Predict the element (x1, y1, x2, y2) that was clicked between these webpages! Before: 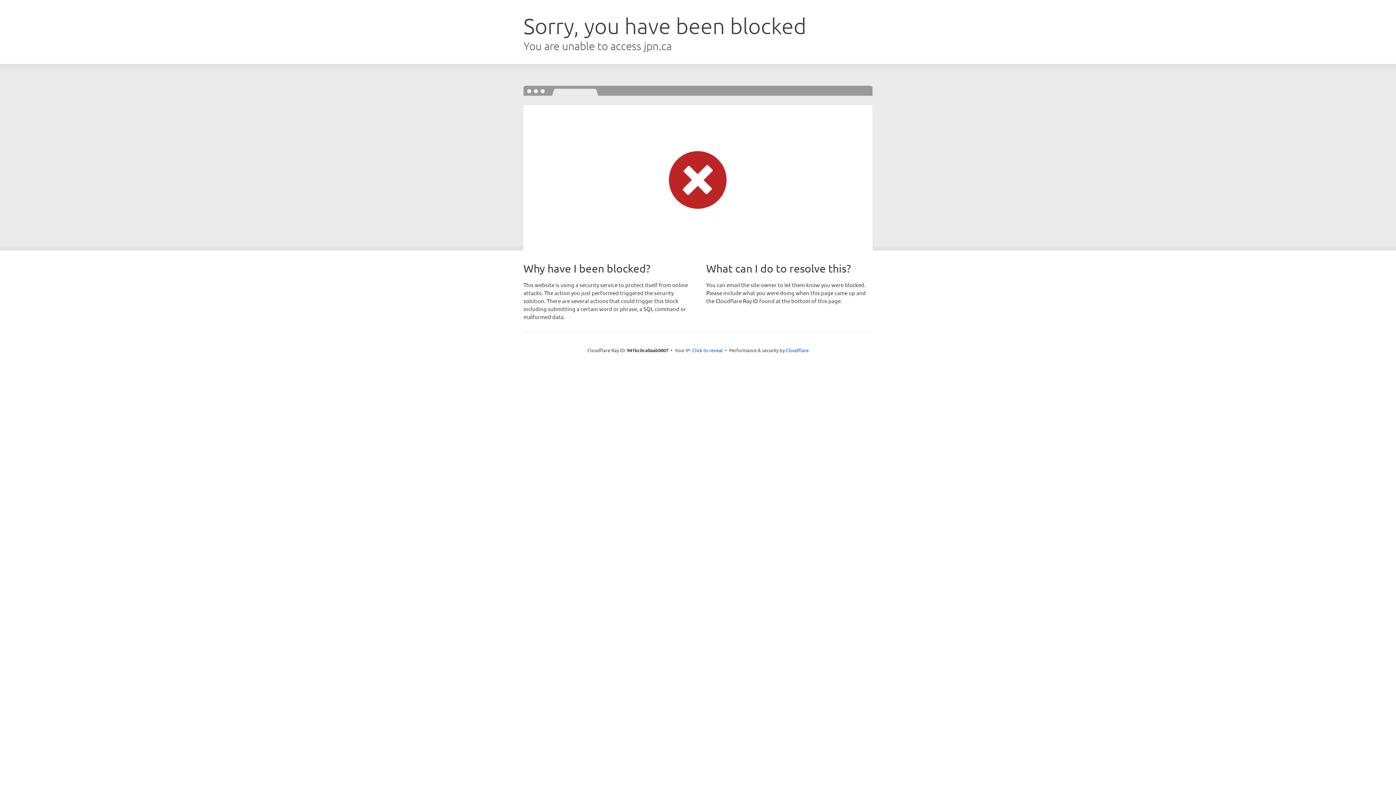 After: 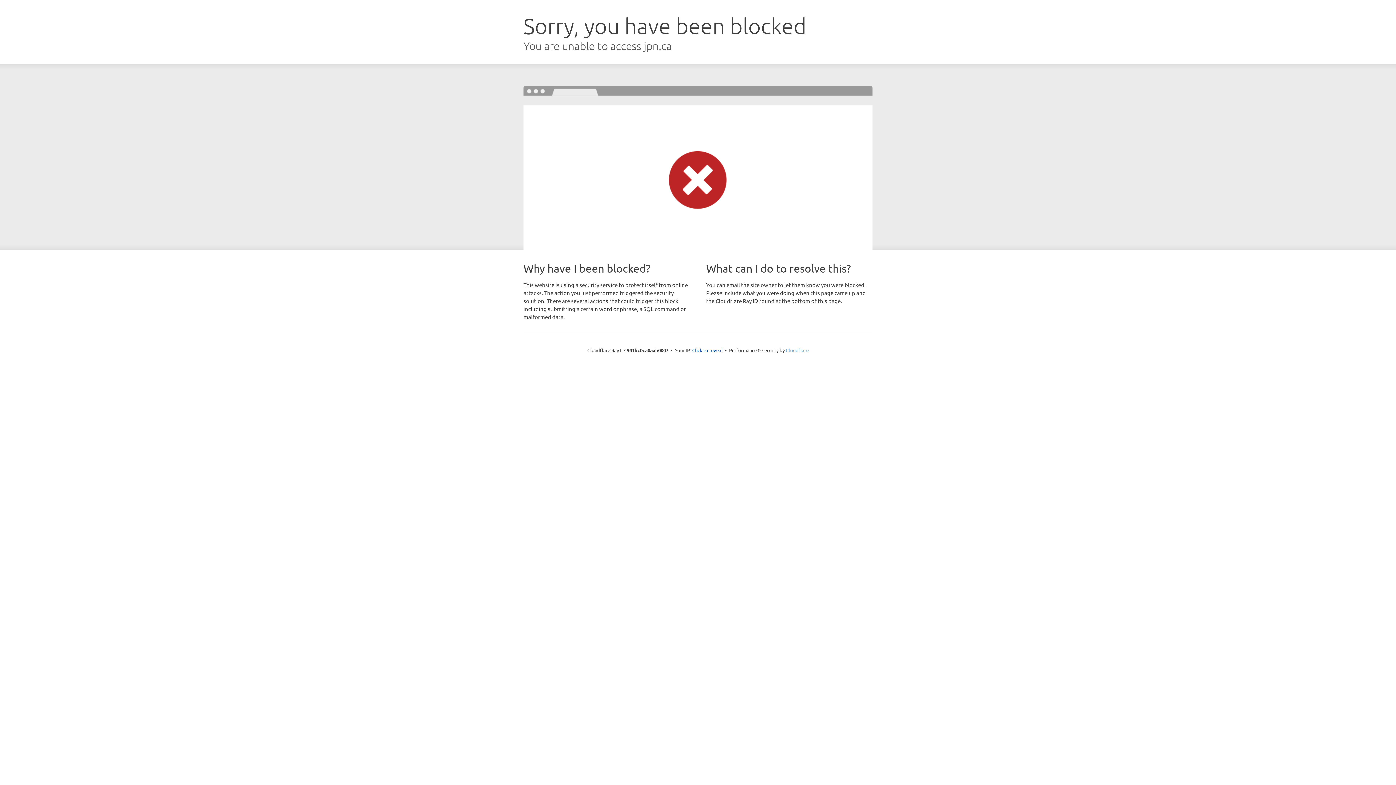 Action: bbox: (786, 347, 808, 353) label: Cloudflare